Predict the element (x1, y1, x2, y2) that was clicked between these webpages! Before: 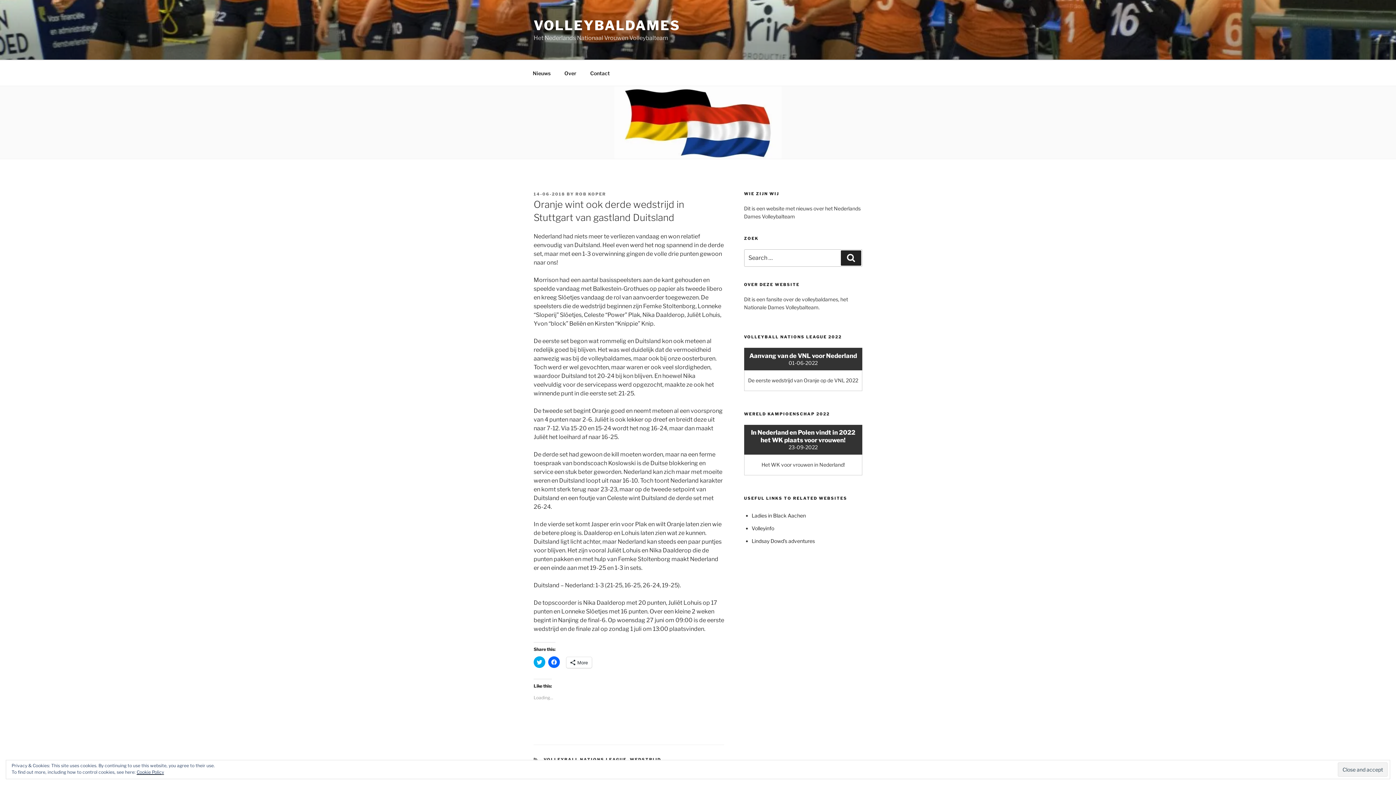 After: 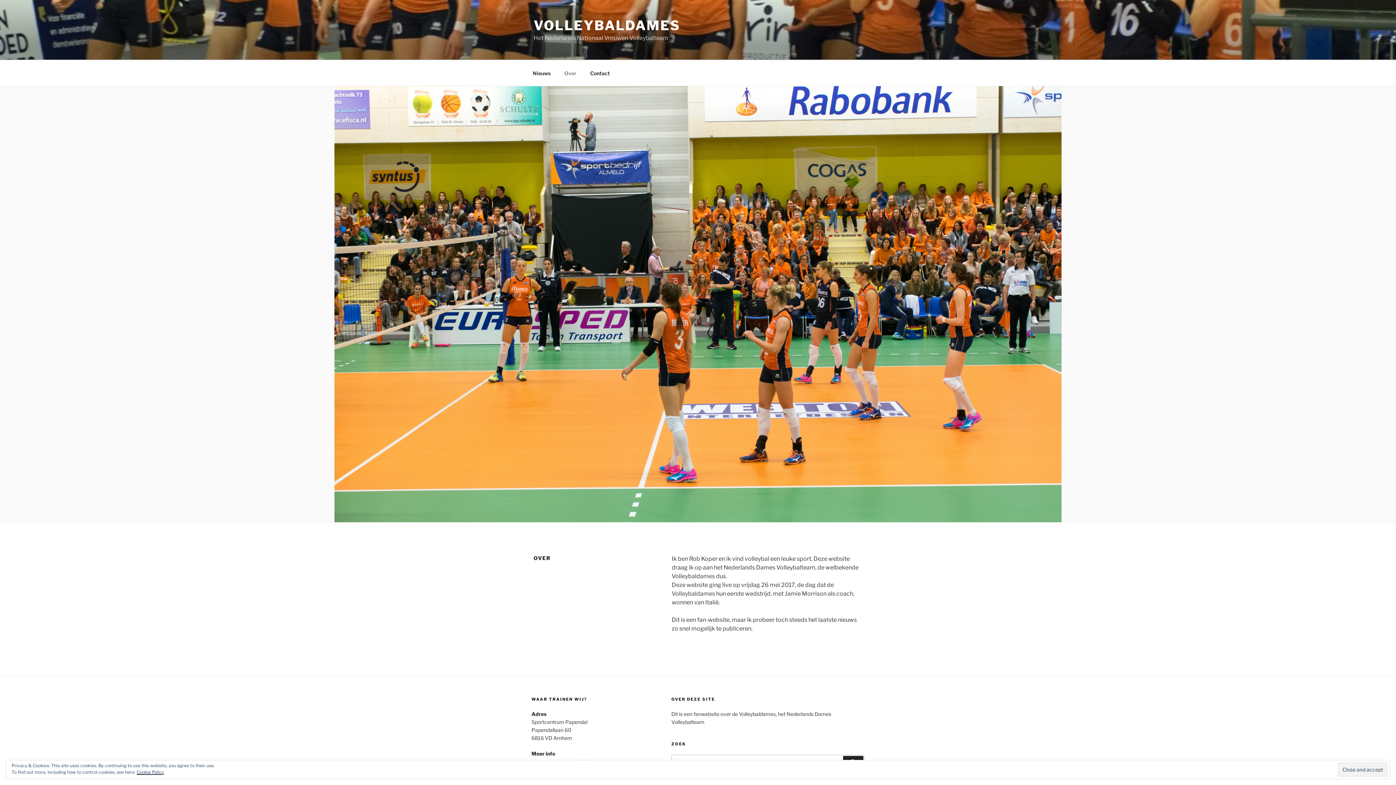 Action: label: Over bbox: (558, 64, 582, 82)